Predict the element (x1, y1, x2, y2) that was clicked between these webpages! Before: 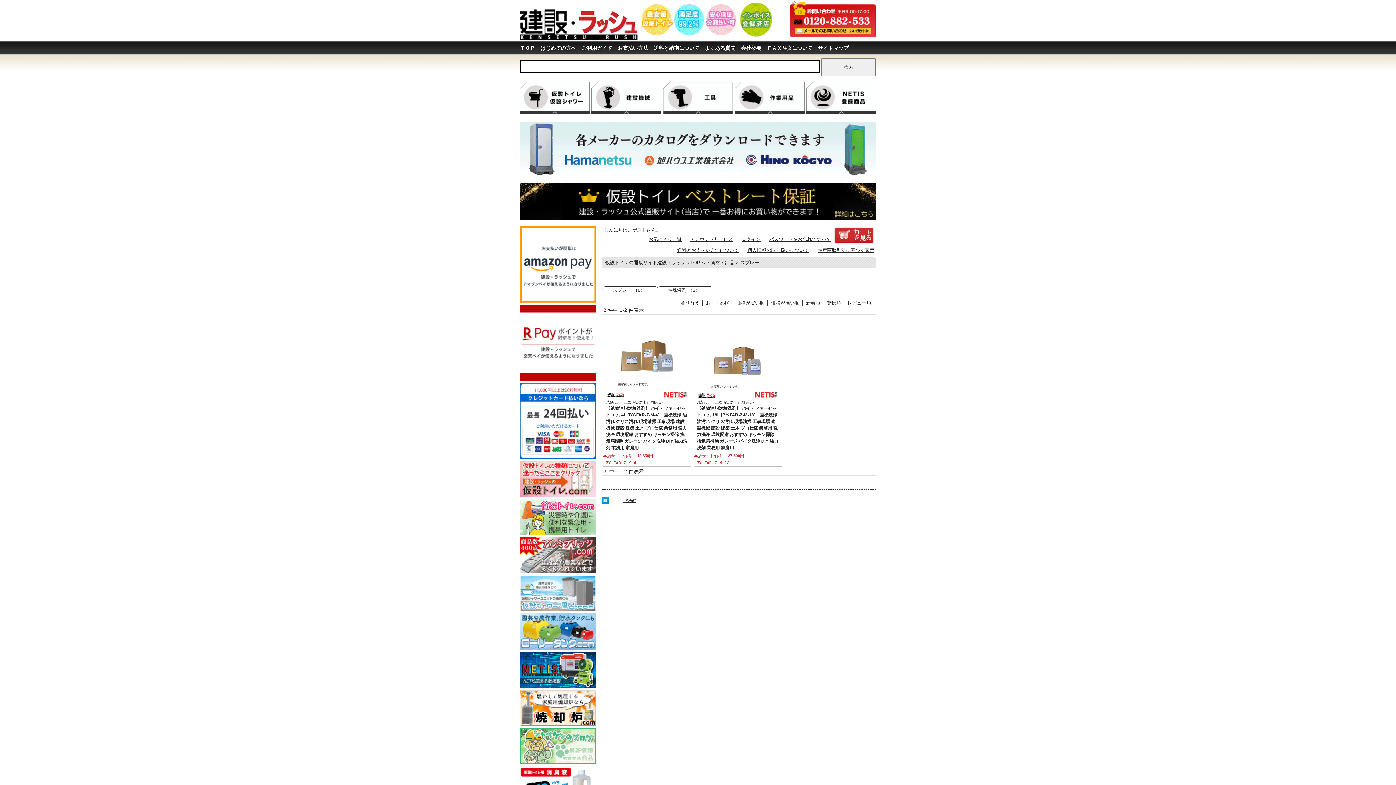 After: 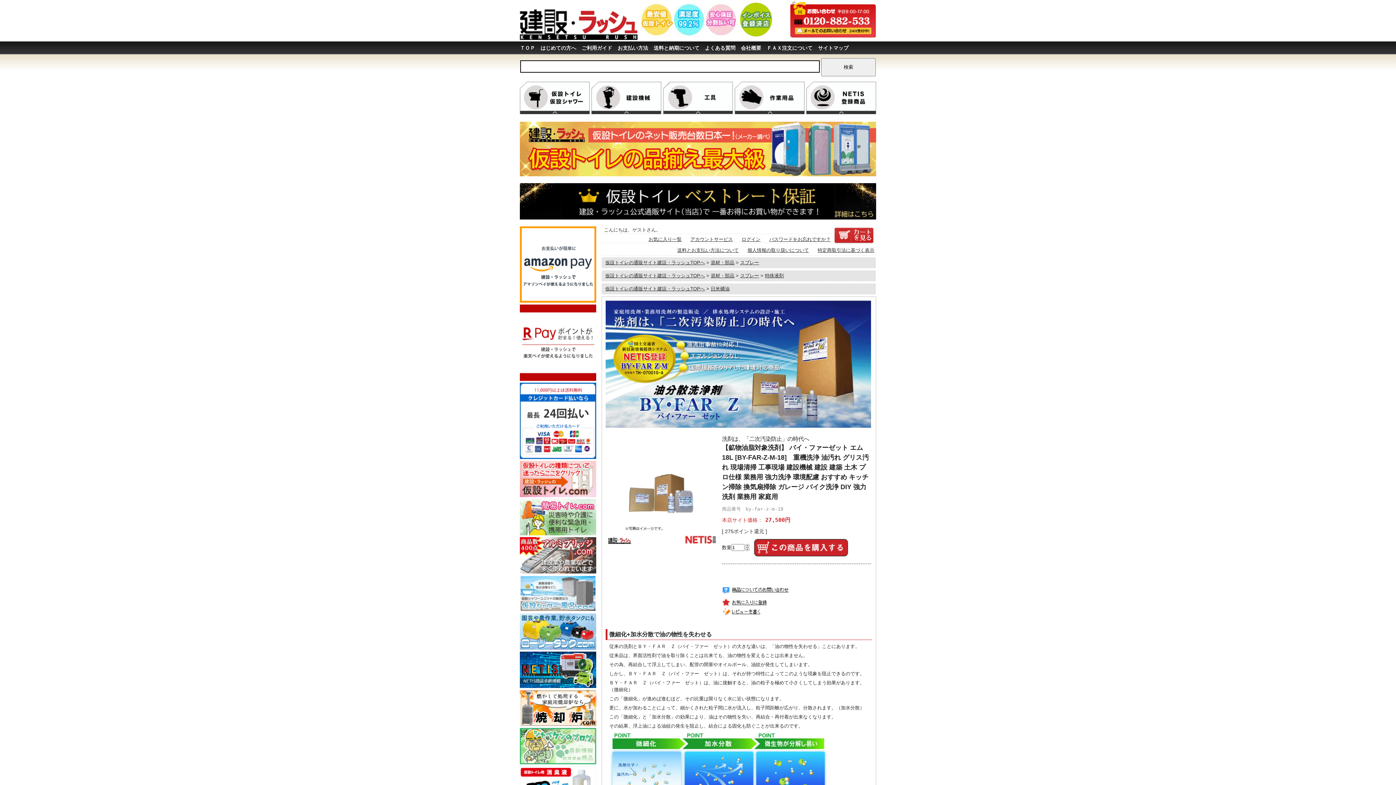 Action: bbox: (694, 396, 781, 400)